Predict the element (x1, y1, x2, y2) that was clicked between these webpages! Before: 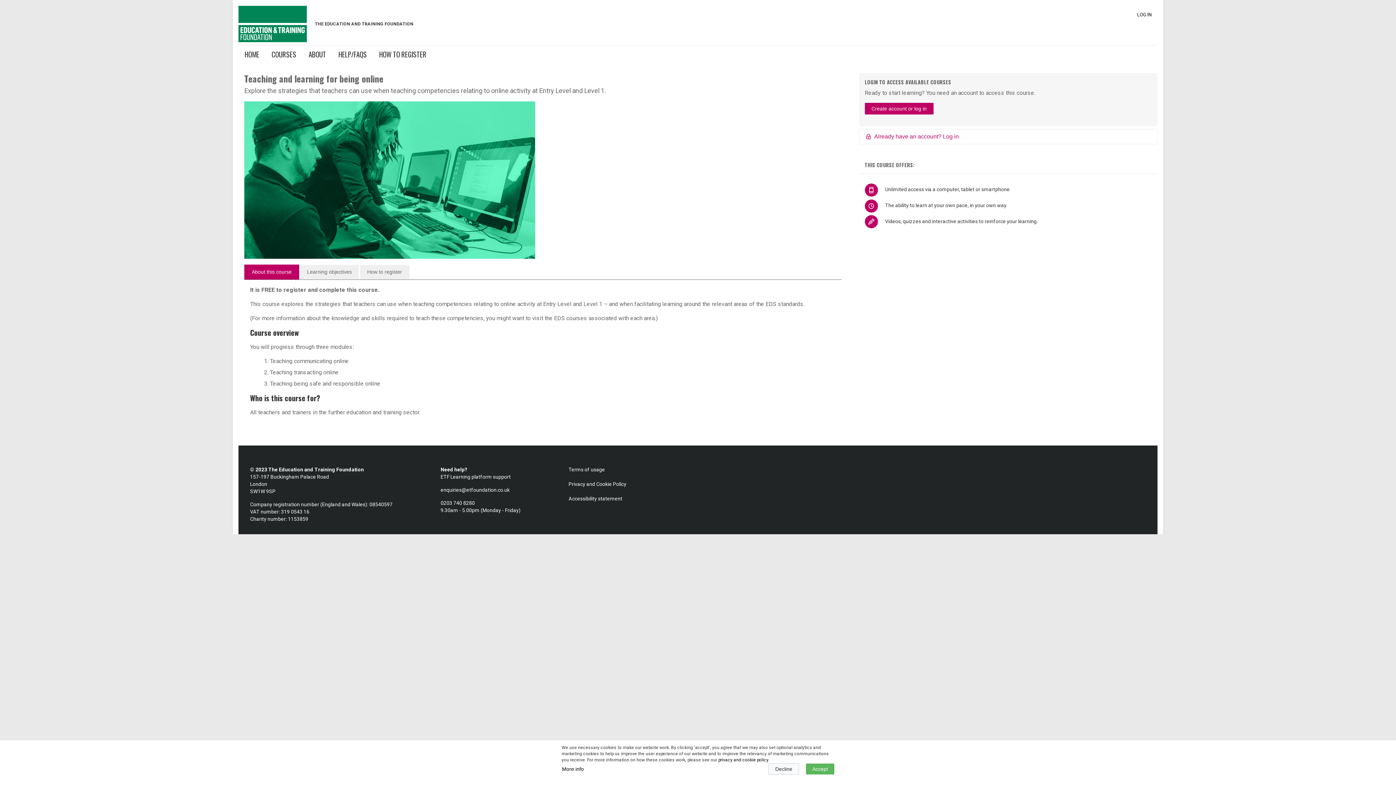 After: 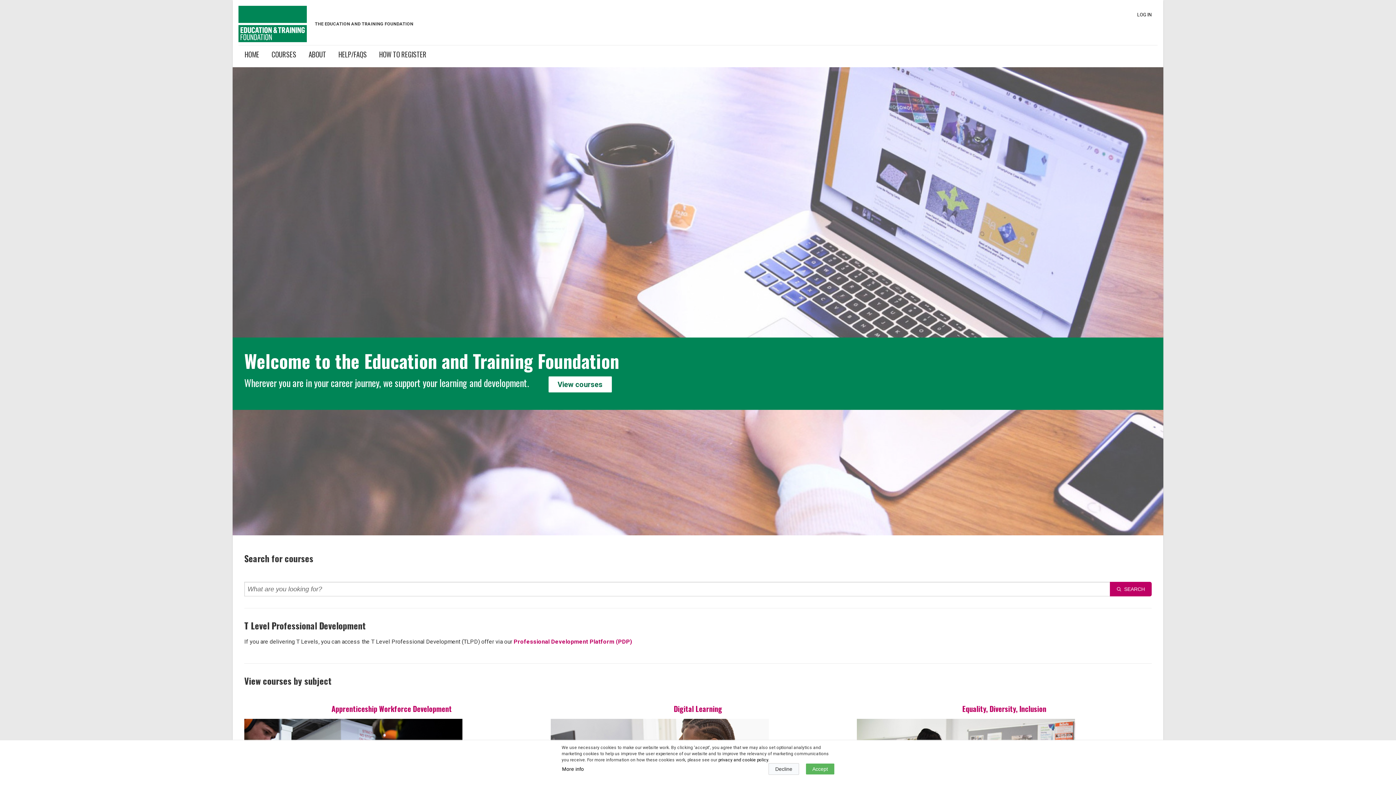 Action: bbox: (238, 5, 306, 42)